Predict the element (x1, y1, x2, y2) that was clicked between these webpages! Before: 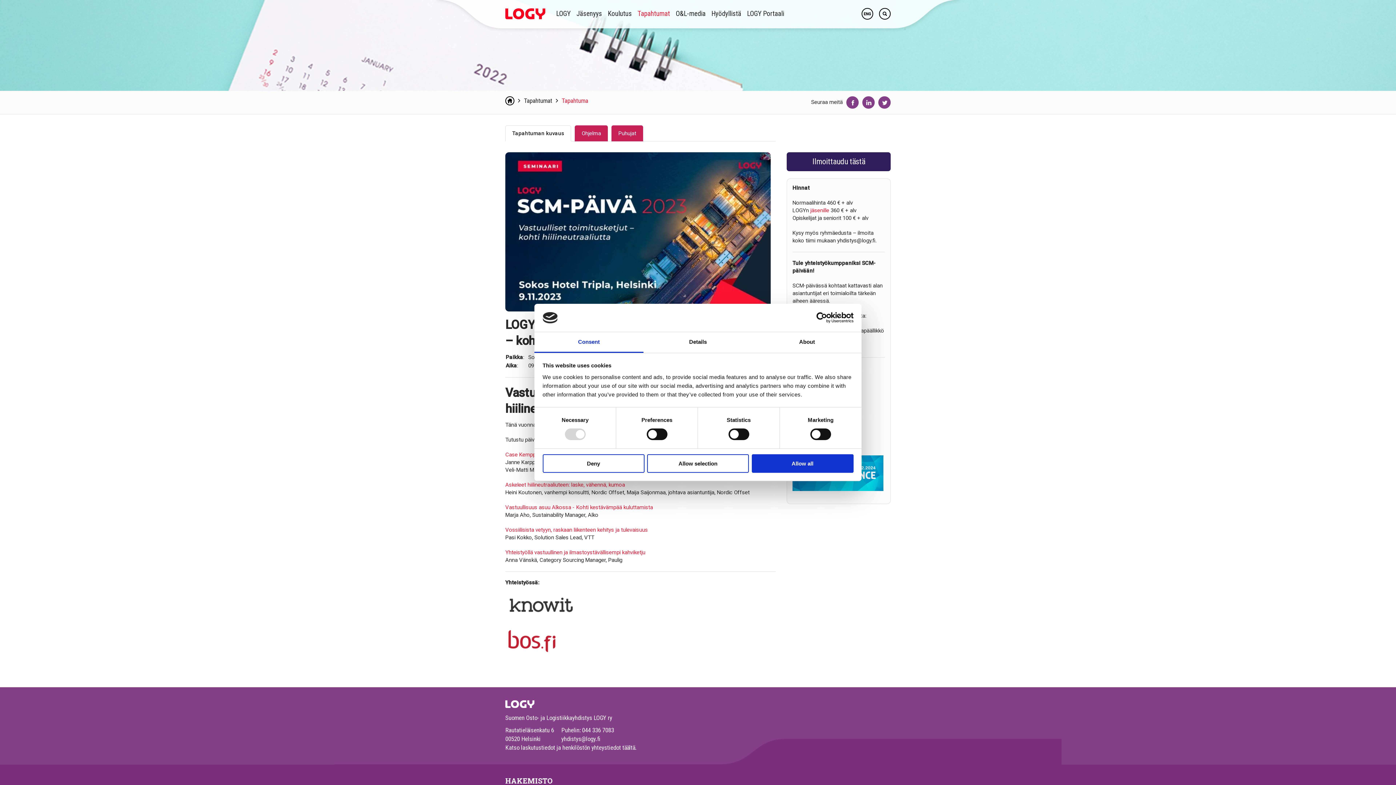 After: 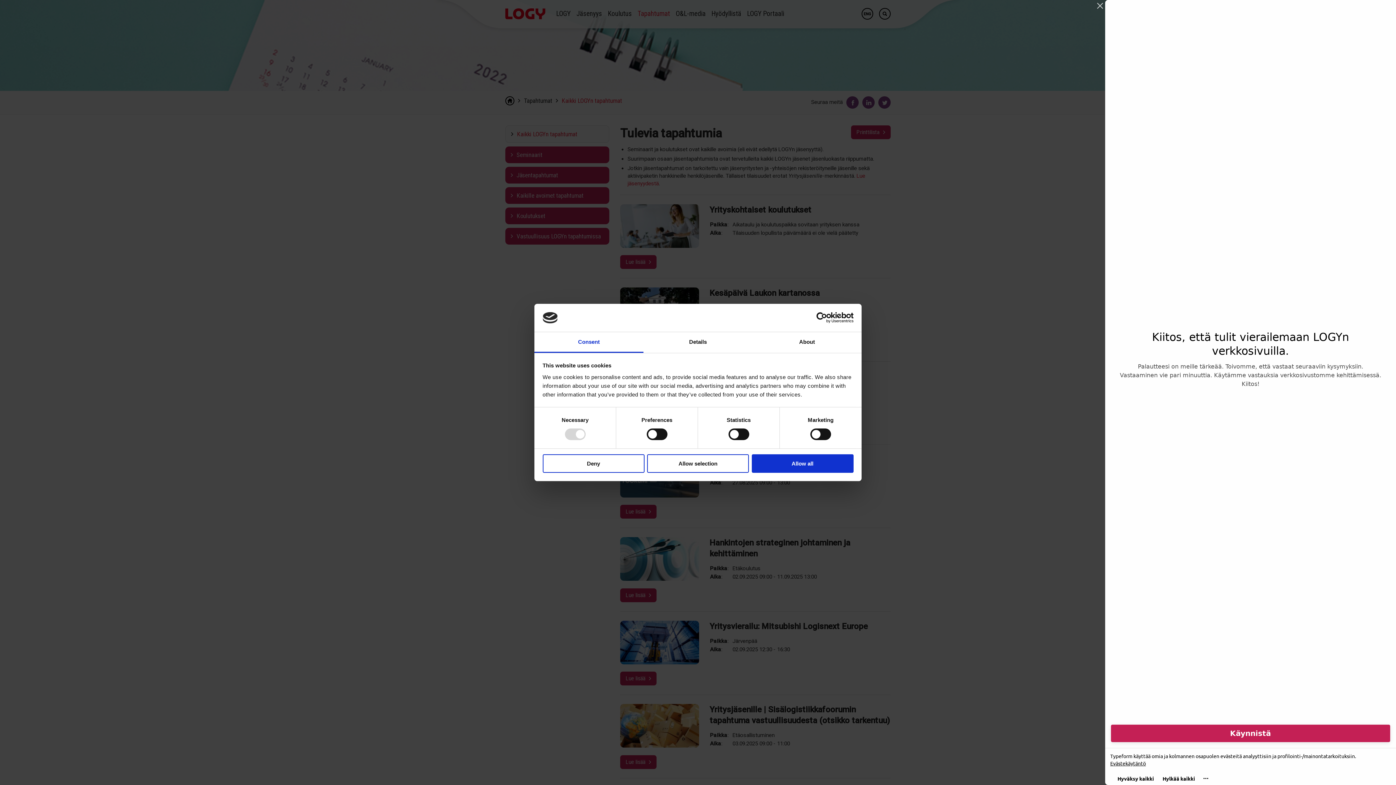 Action: label: Tapahtumat bbox: (524, 97, 552, 104)